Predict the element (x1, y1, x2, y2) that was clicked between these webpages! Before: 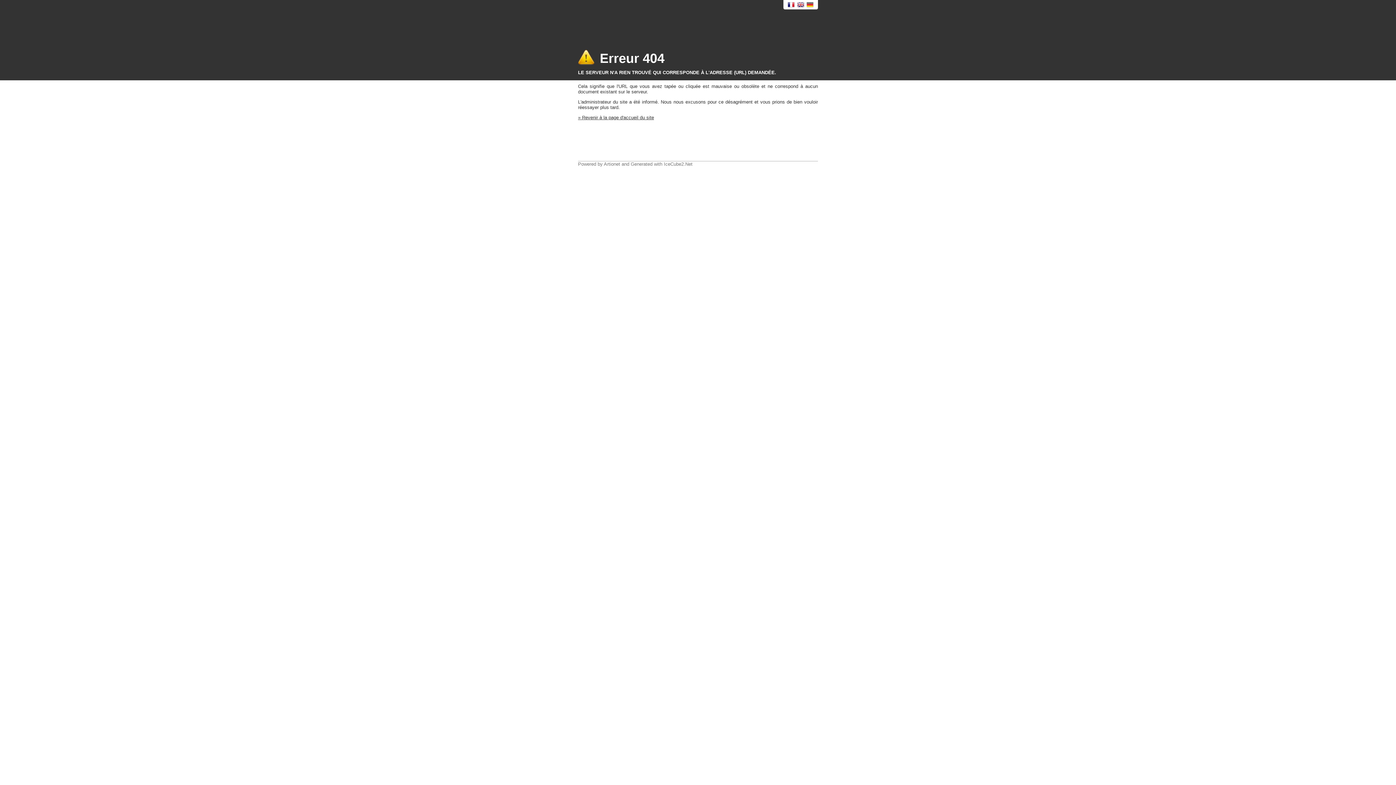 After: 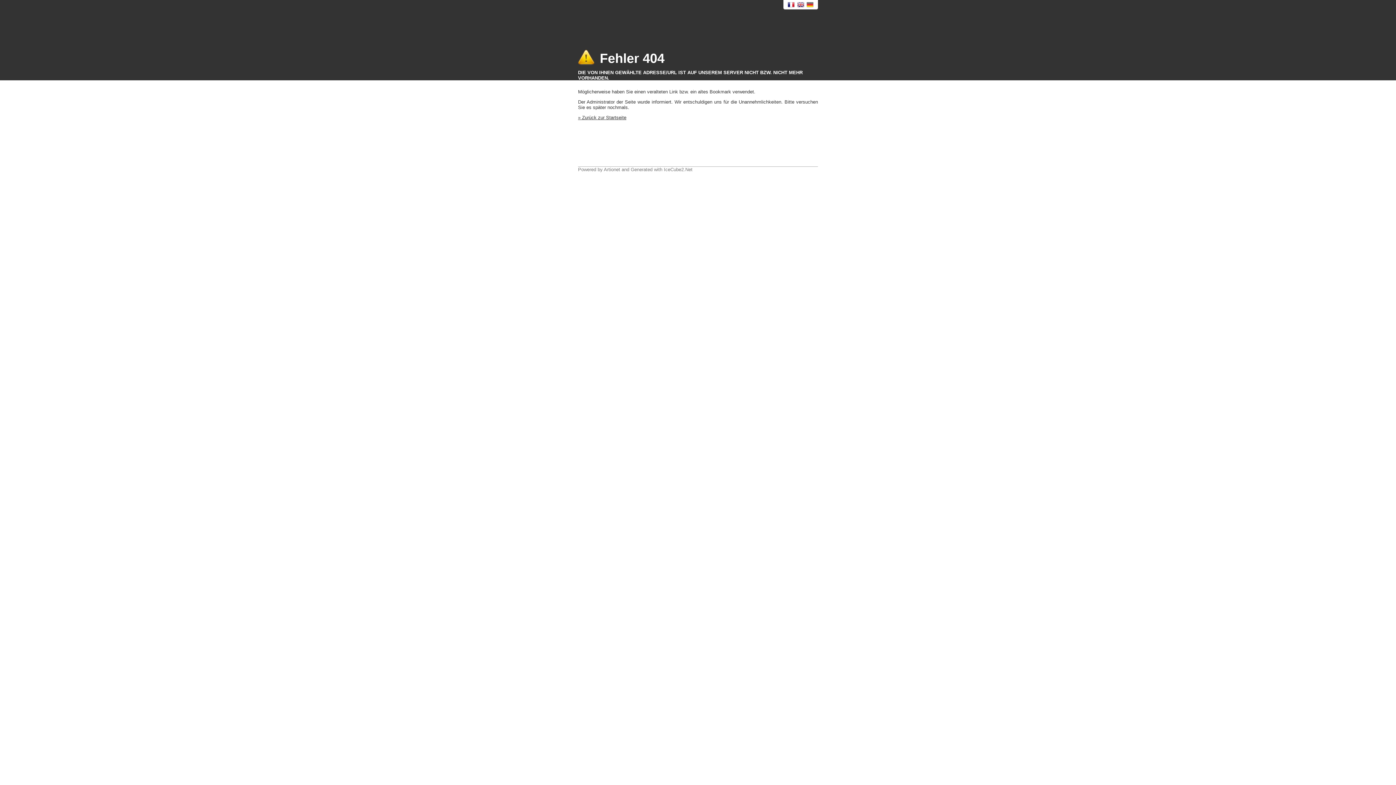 Action: bbox: (806, 2, 814, 7) label: Deutsch